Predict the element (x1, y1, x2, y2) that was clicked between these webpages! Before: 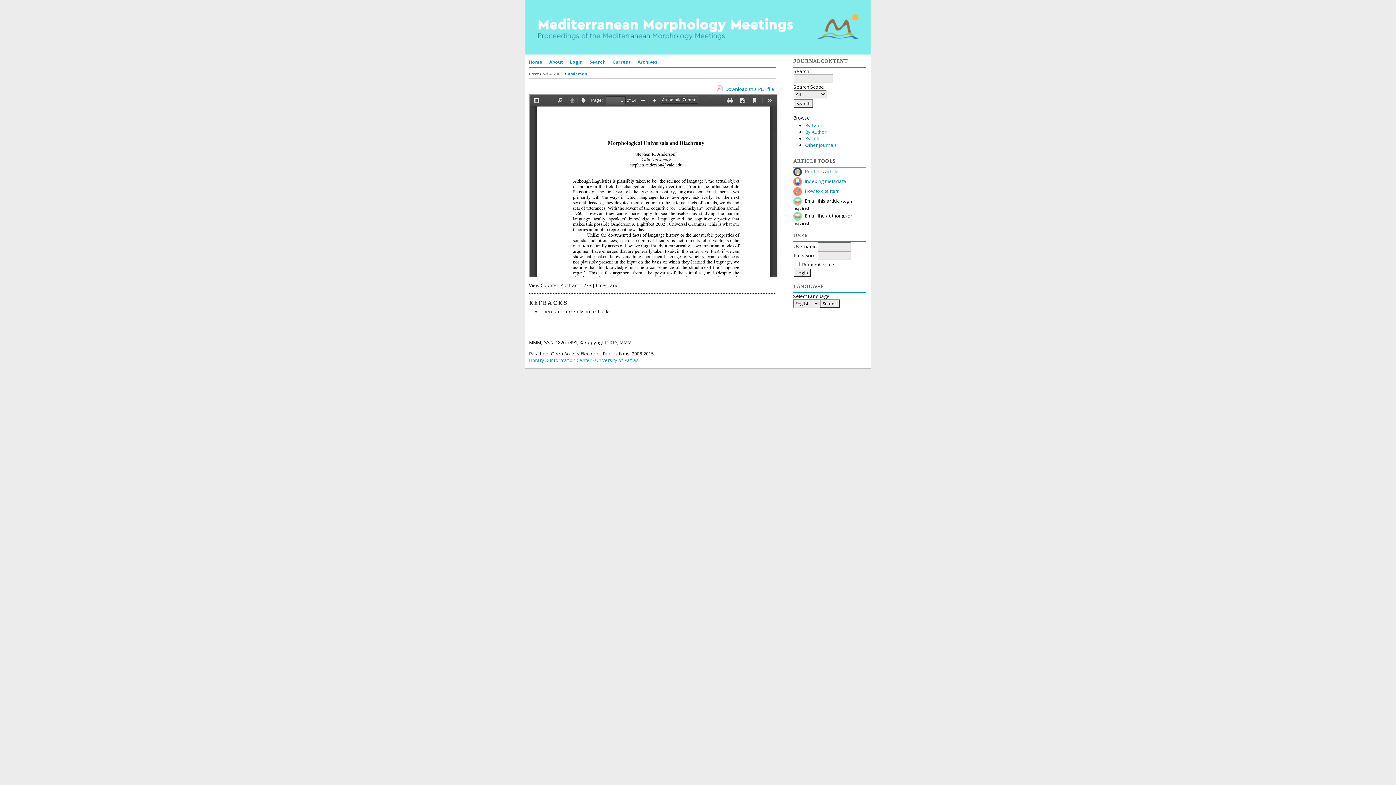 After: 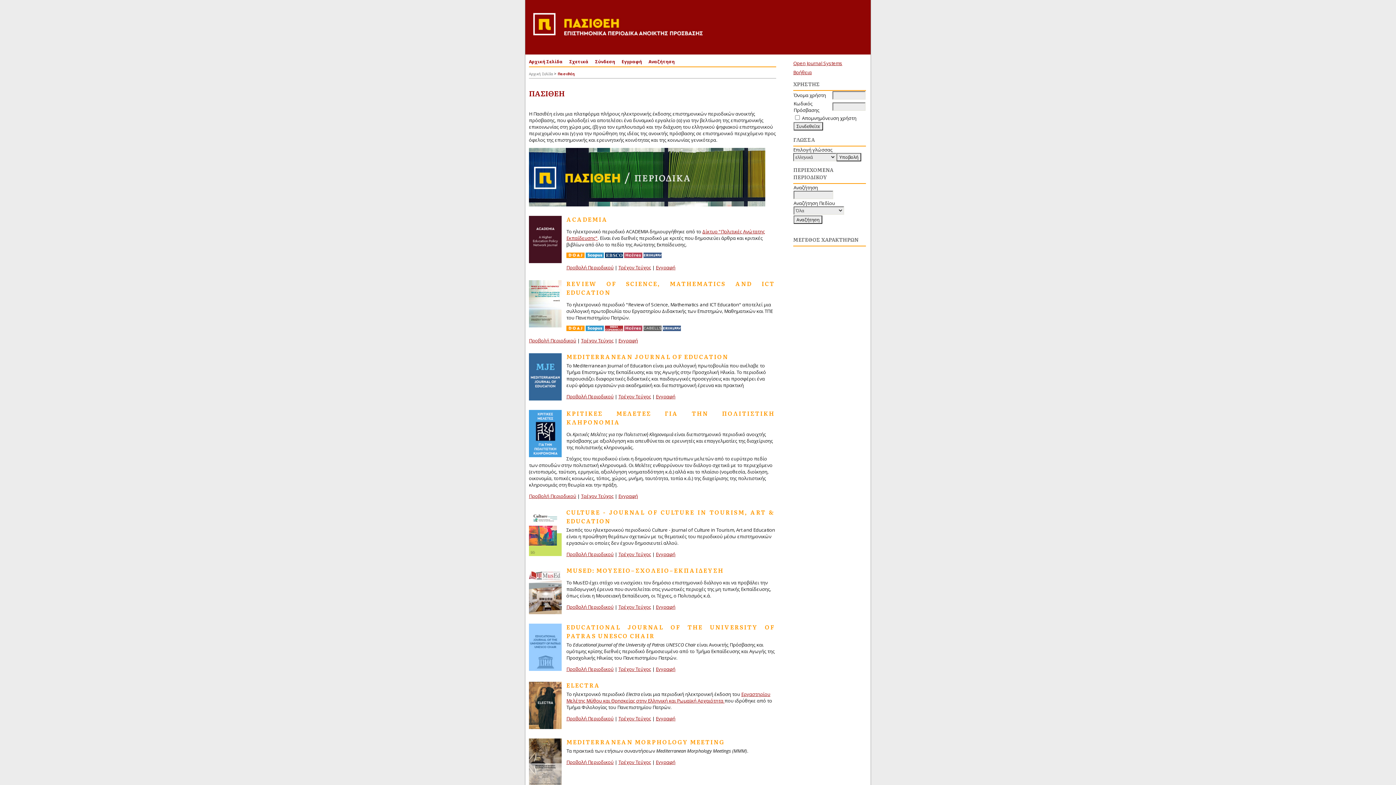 Action: label: Other Journals bbox: (805, 141, 837, 148)